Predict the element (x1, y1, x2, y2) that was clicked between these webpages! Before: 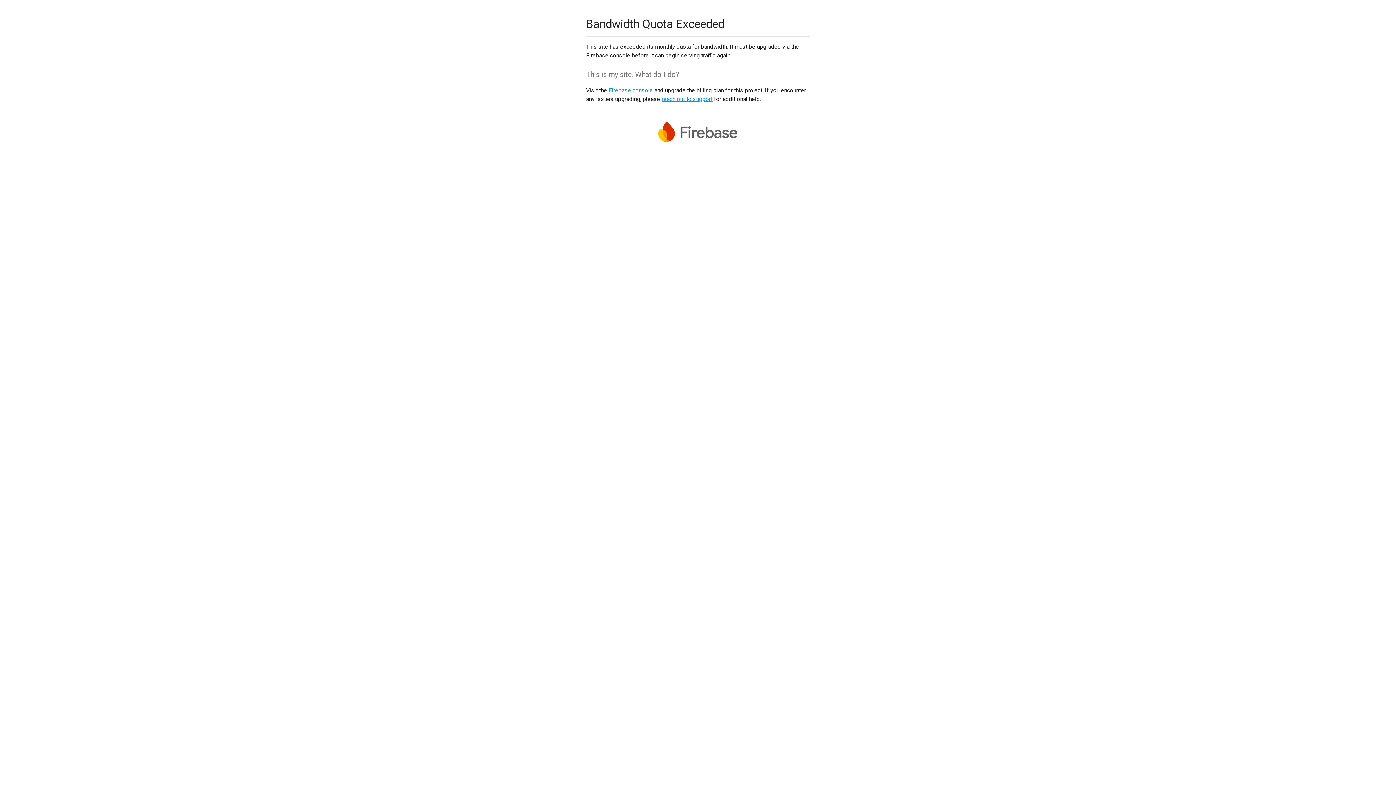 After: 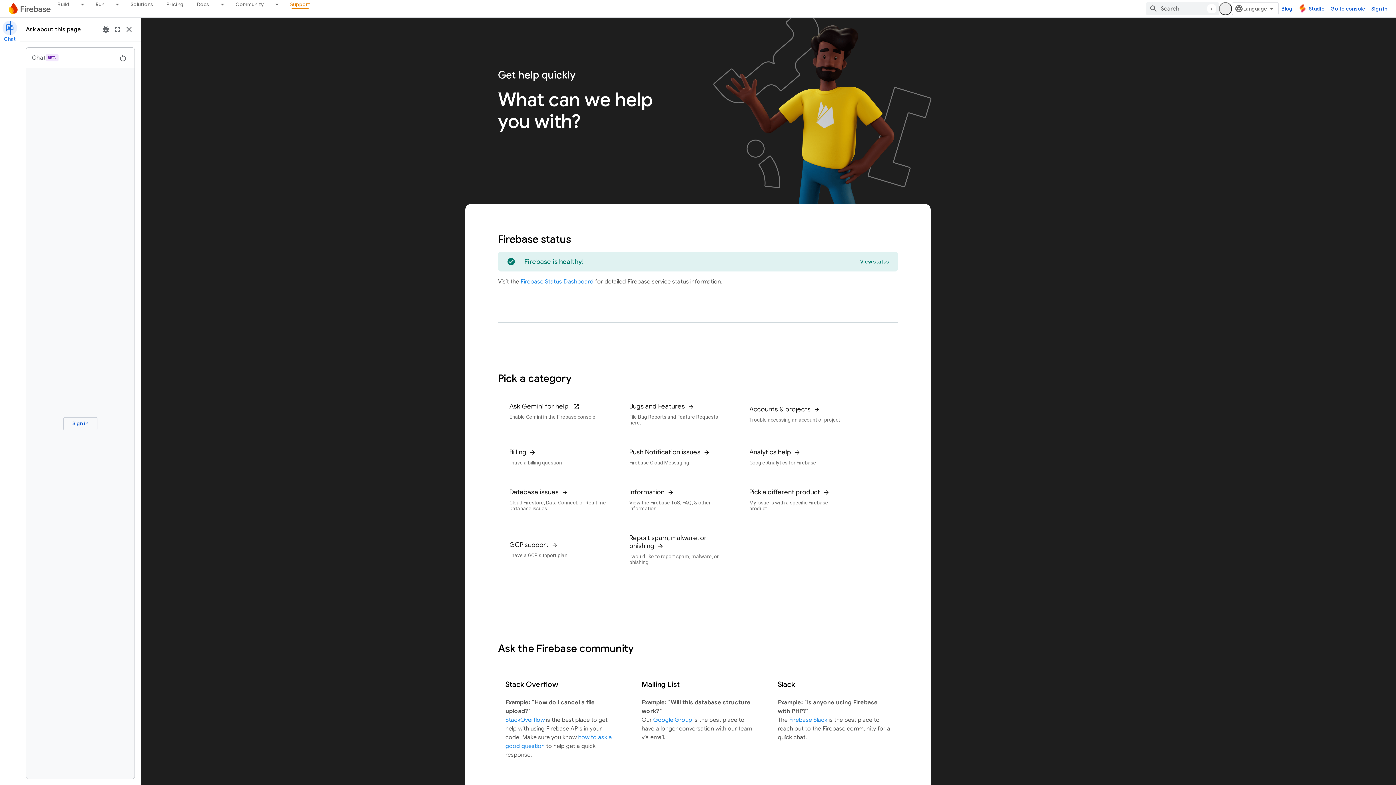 Action: label: reach out to support bbox: (661, 95, 712, 102)